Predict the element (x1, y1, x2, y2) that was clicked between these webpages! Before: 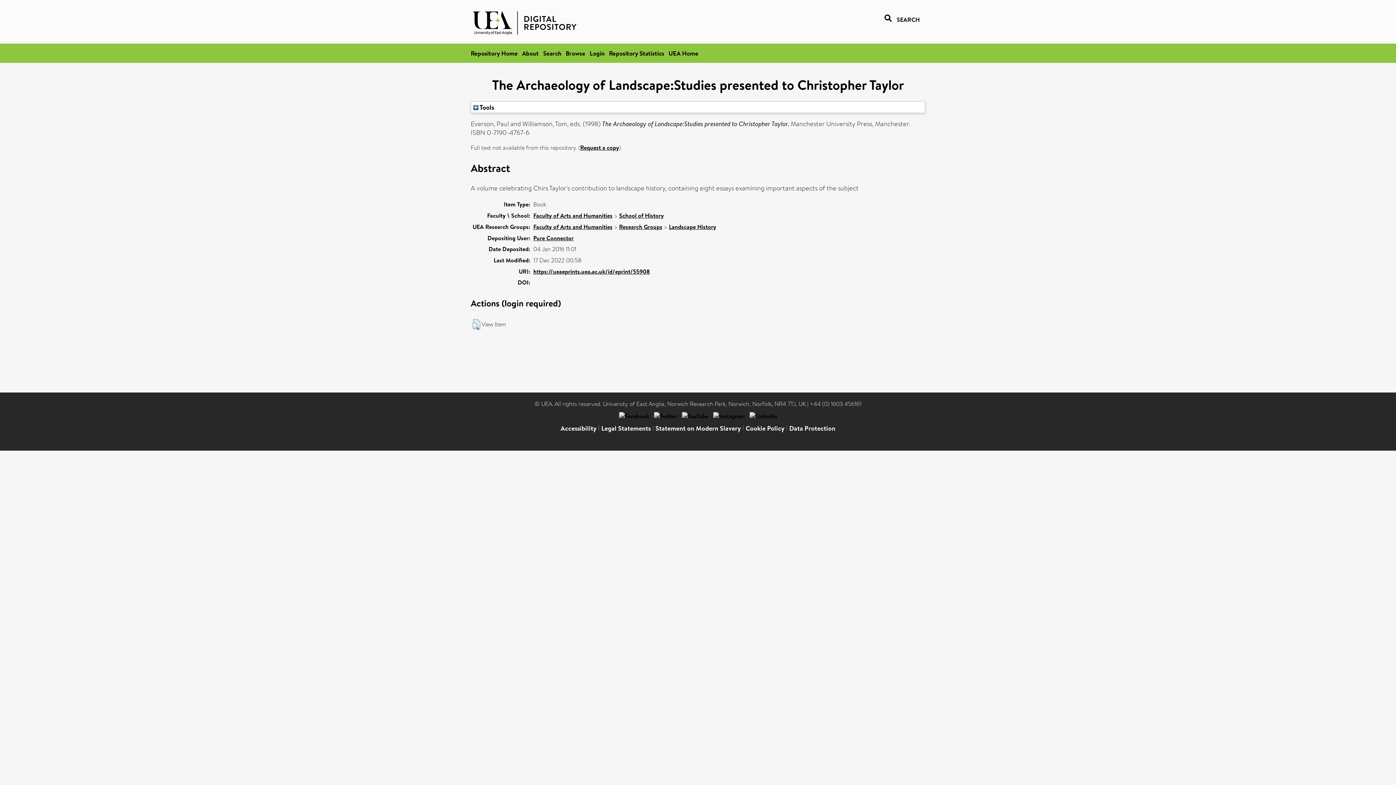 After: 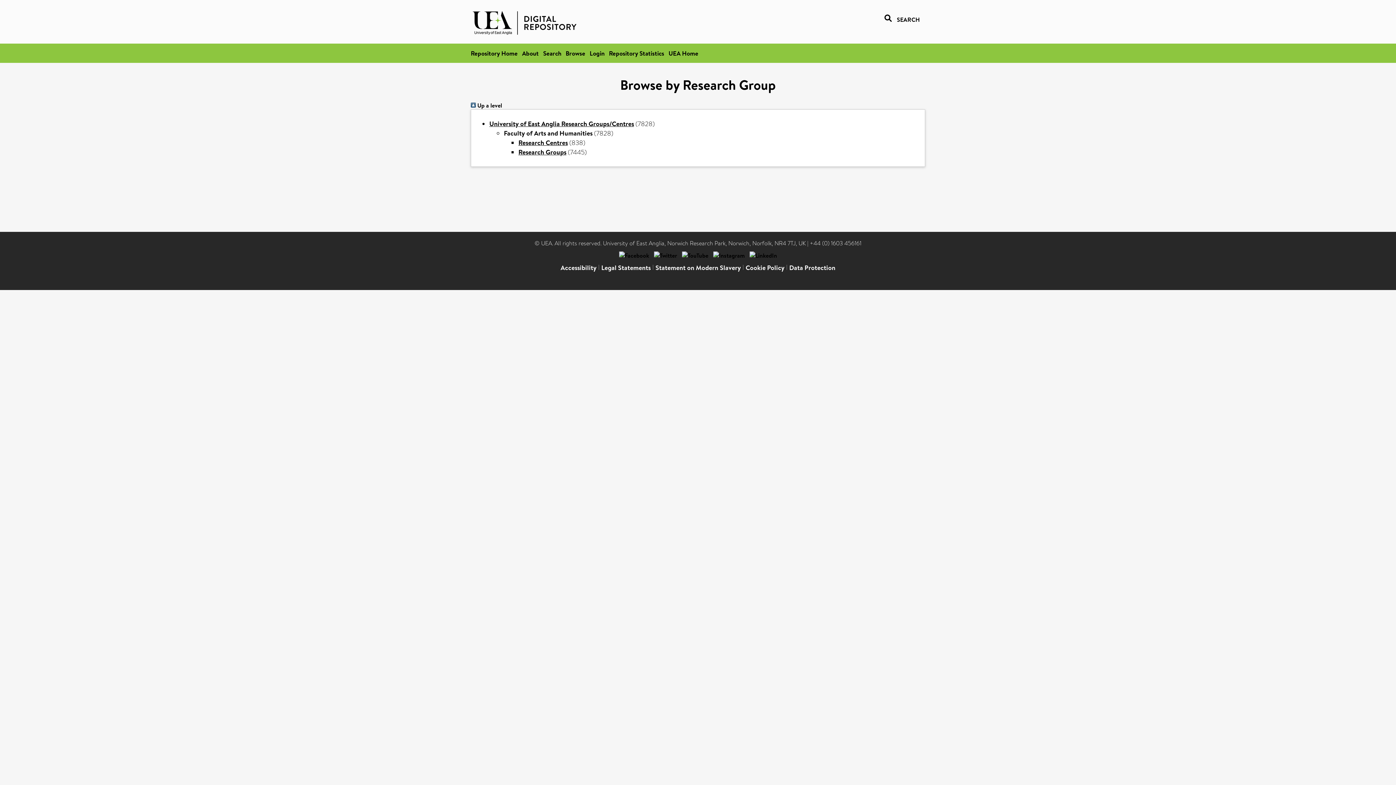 Action: label: Faculty of Arts and Humanities bbox: (533, 222, 612, 230)